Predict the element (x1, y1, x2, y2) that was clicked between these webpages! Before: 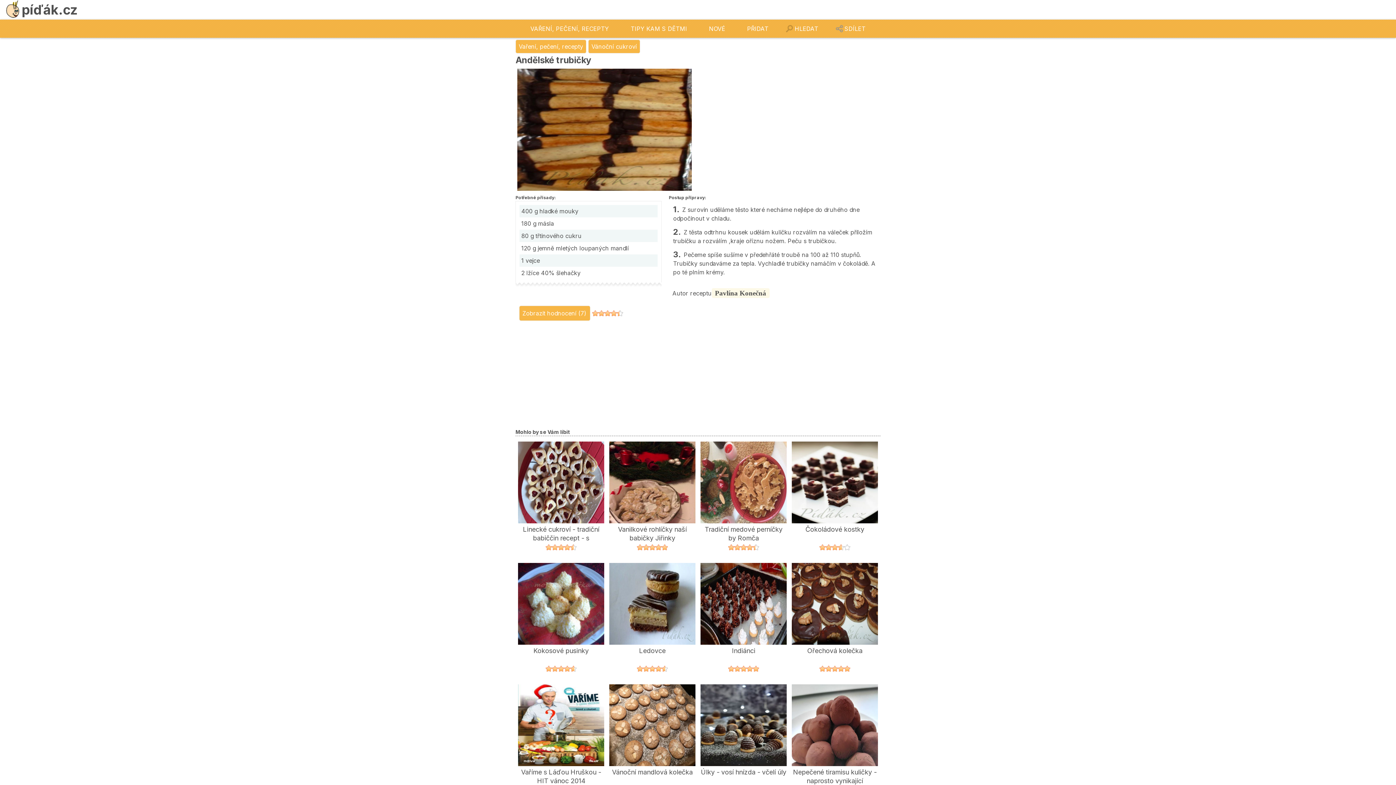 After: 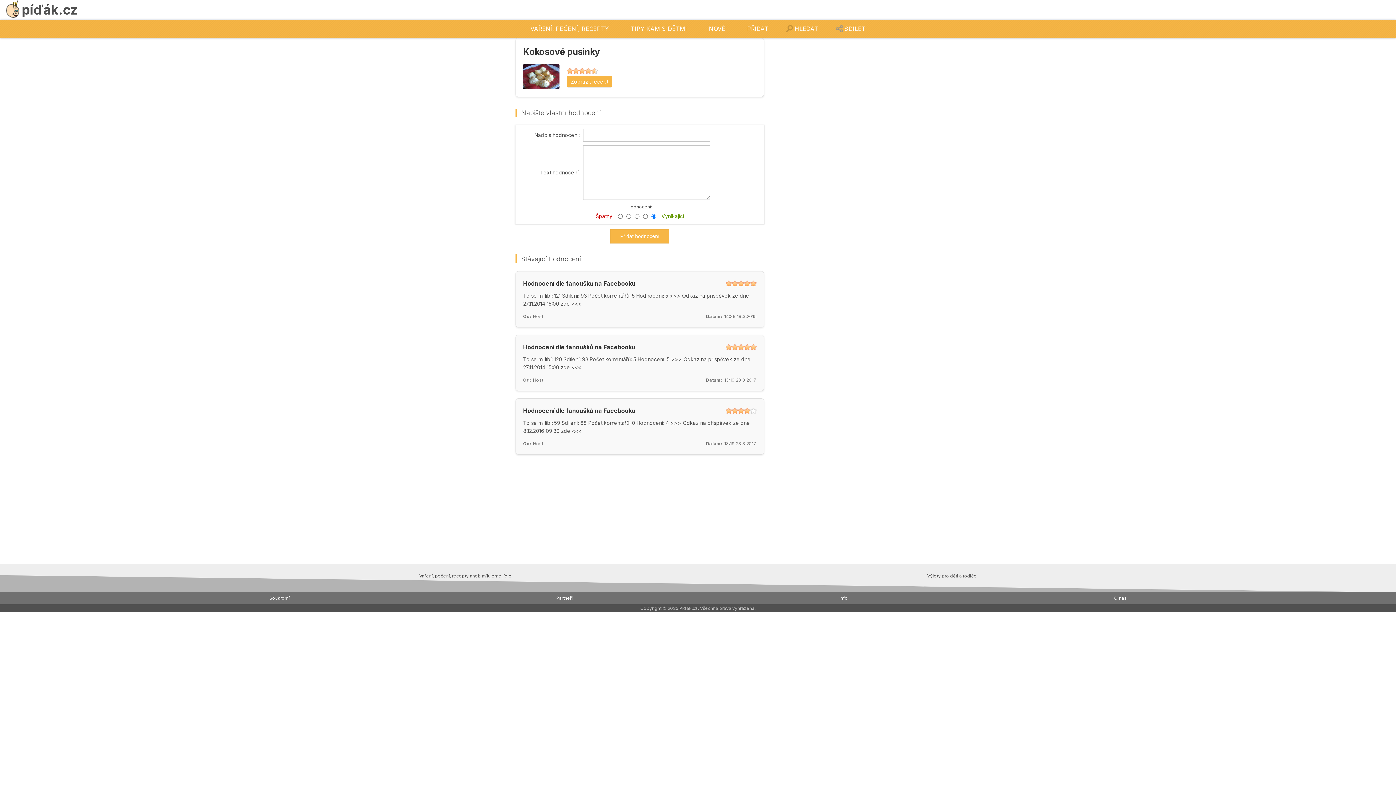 Action: bbox: (518, 664, 604, 673)